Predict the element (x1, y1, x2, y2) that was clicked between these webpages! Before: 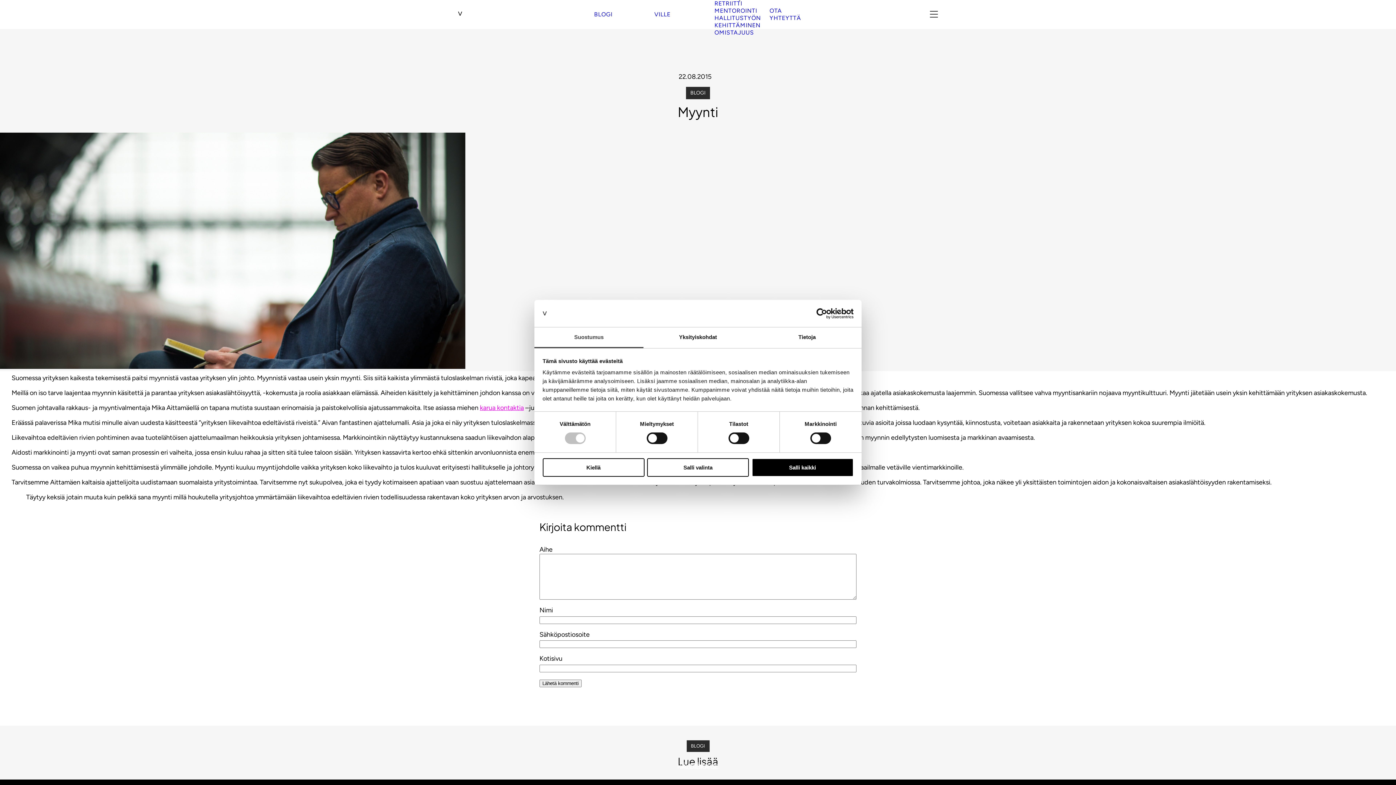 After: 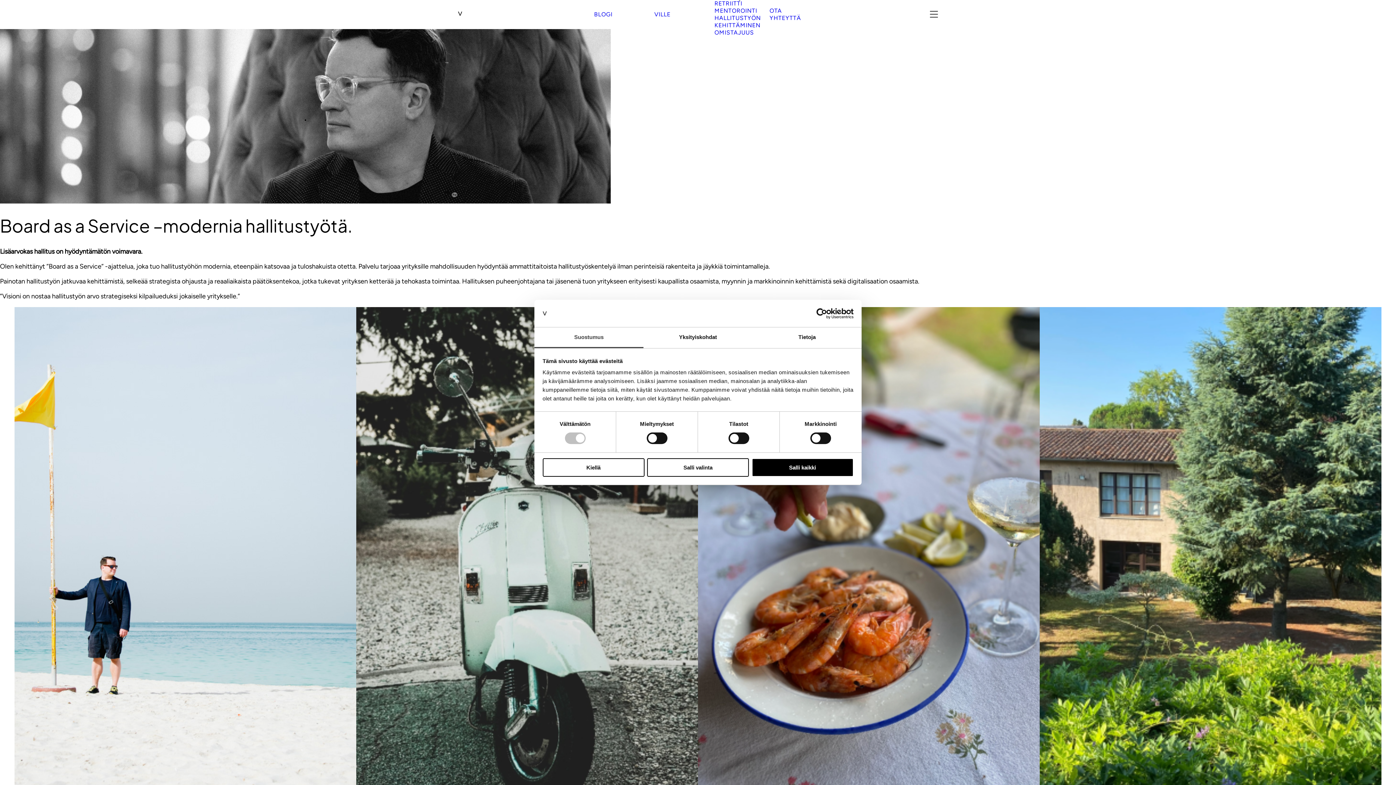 Action: label: HALLITUSTYÖN KEHITTÄMINEN bbox: (714, 14, 761, 29)